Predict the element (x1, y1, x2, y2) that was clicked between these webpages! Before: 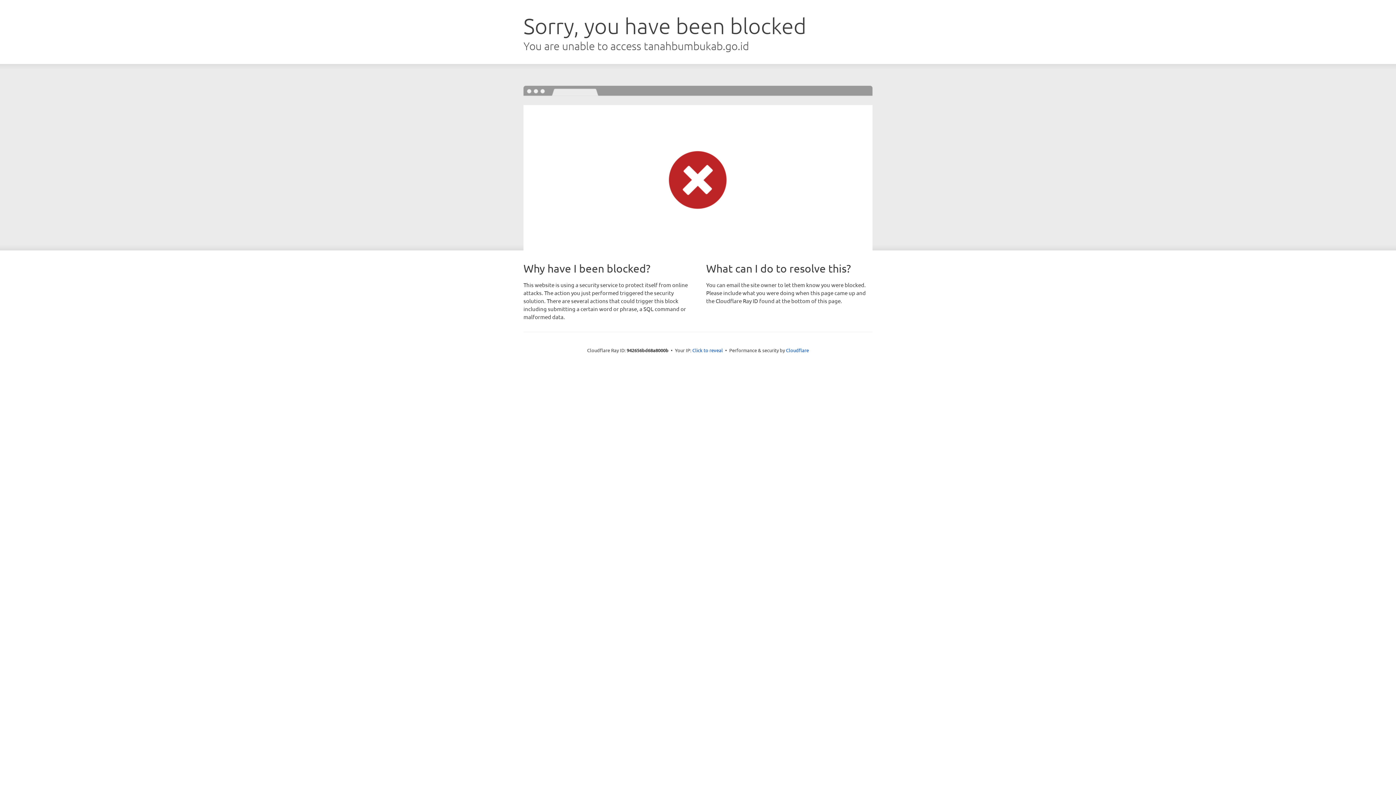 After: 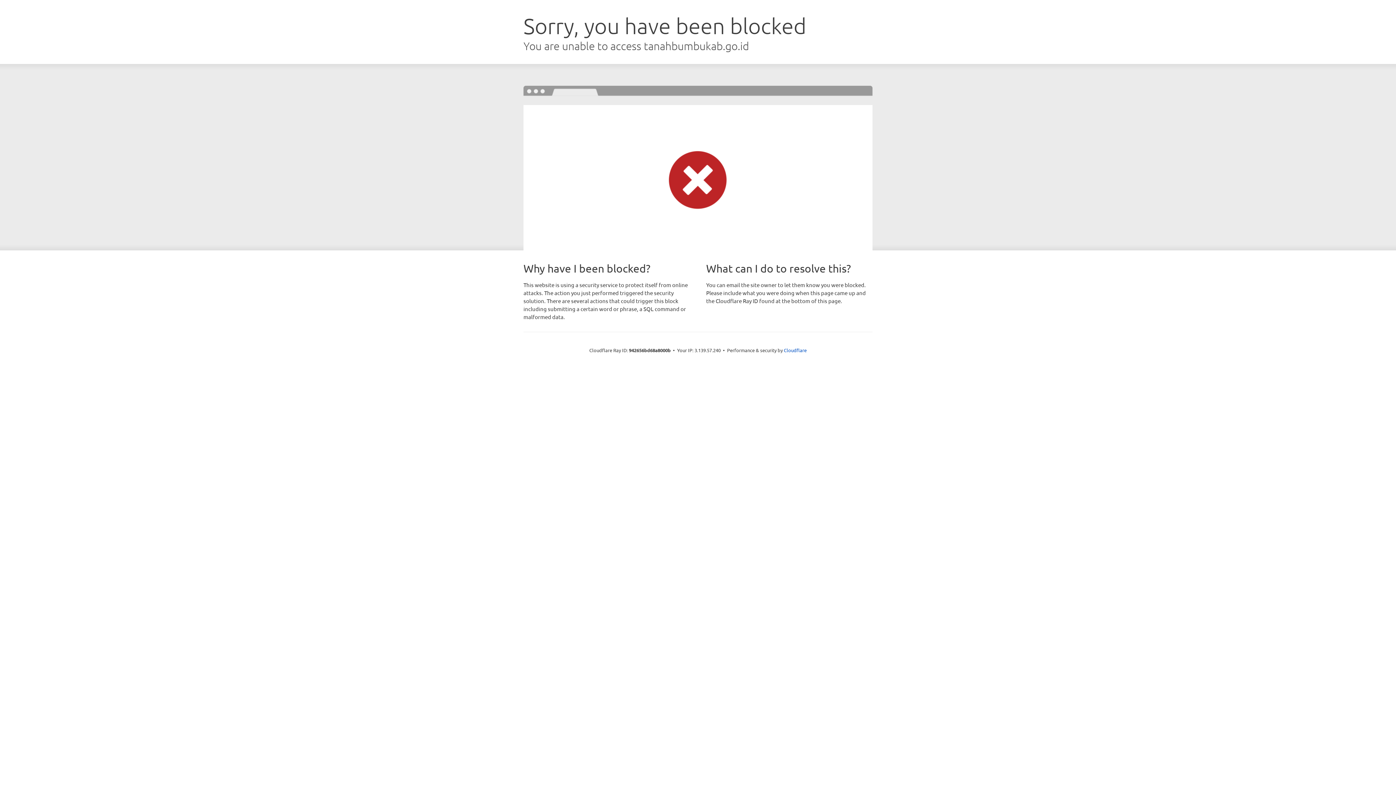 Action: bbox: (692, 346, 723, 353) label: Click to reveal